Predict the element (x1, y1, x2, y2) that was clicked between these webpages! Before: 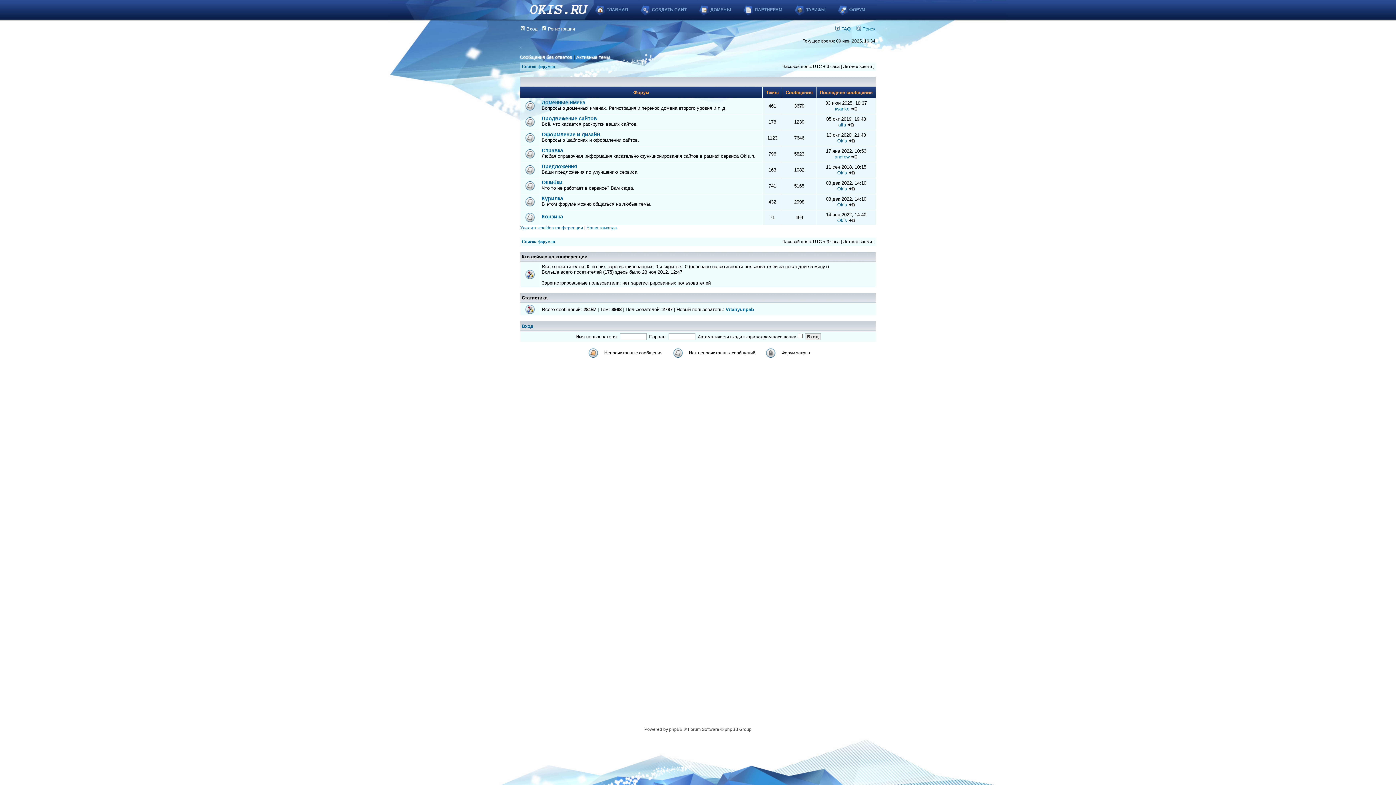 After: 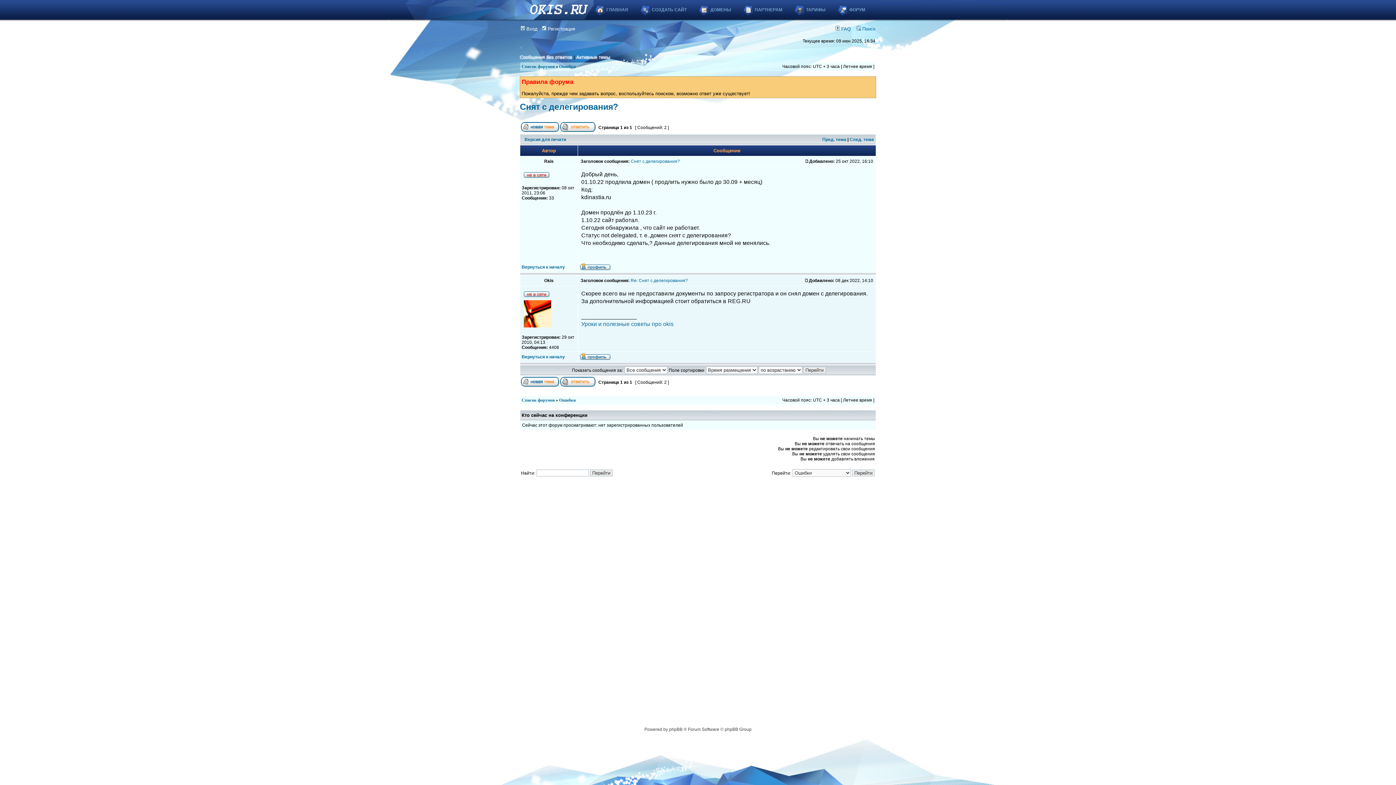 Action: bbox: (848, 186, 855, 191)